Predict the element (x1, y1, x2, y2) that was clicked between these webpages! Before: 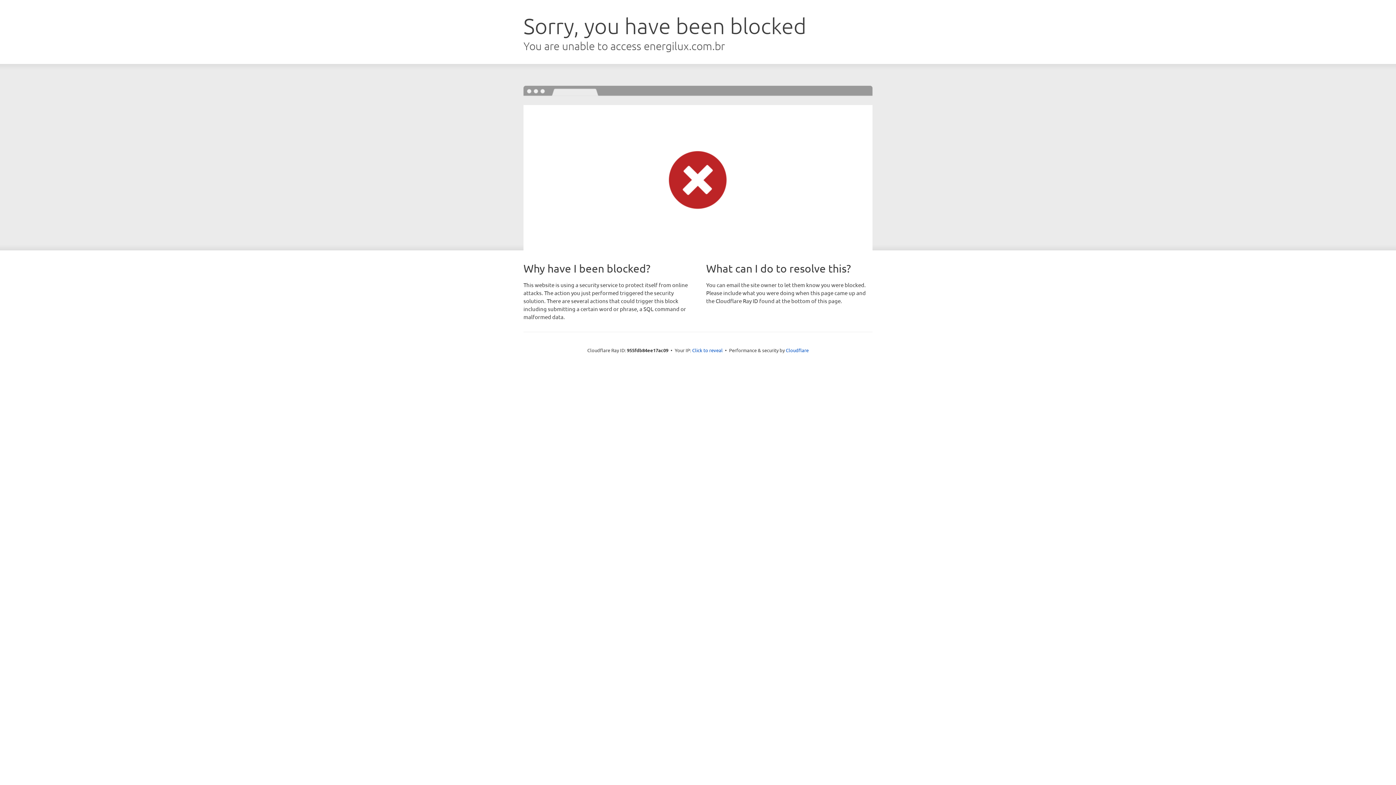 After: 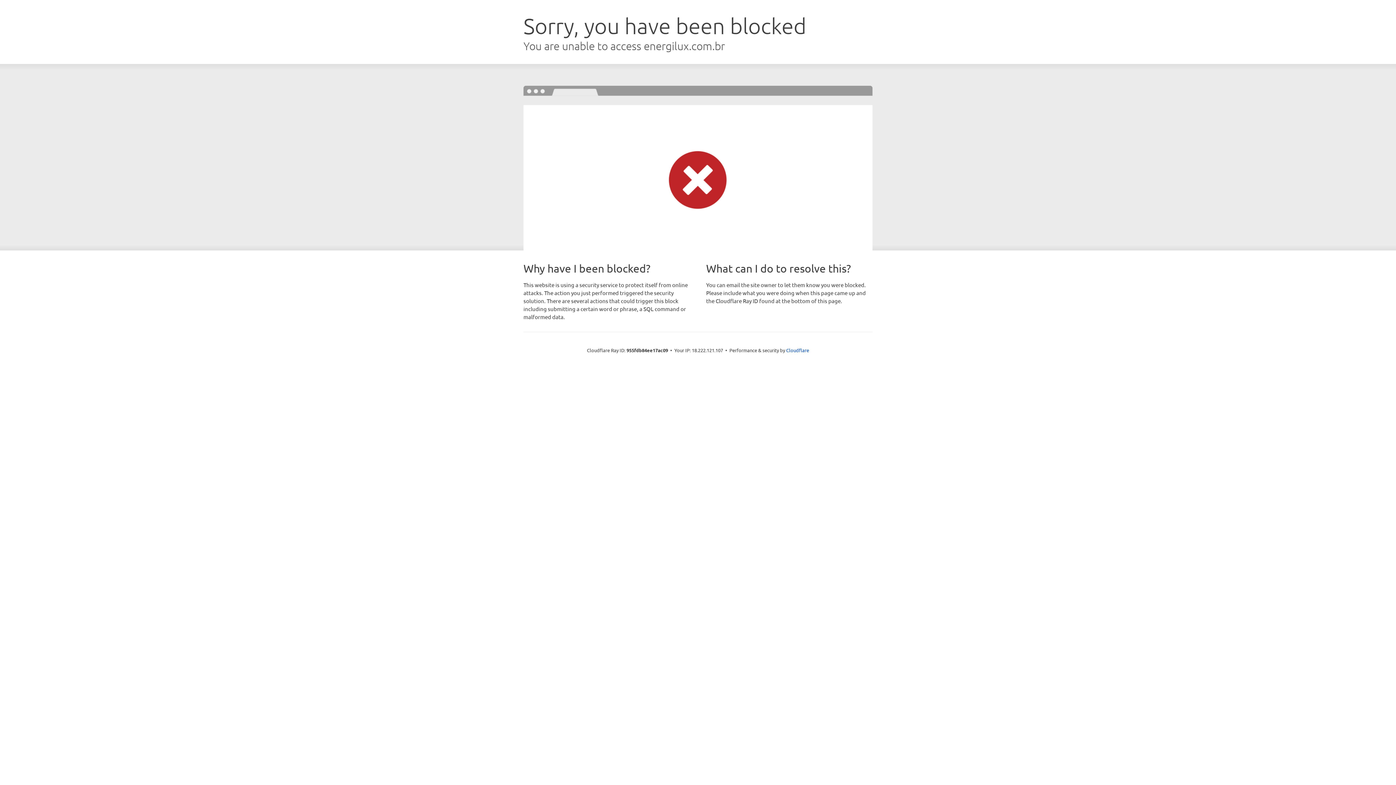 Action: bbox: (692, 346, 722, 353) label: Click to reveal